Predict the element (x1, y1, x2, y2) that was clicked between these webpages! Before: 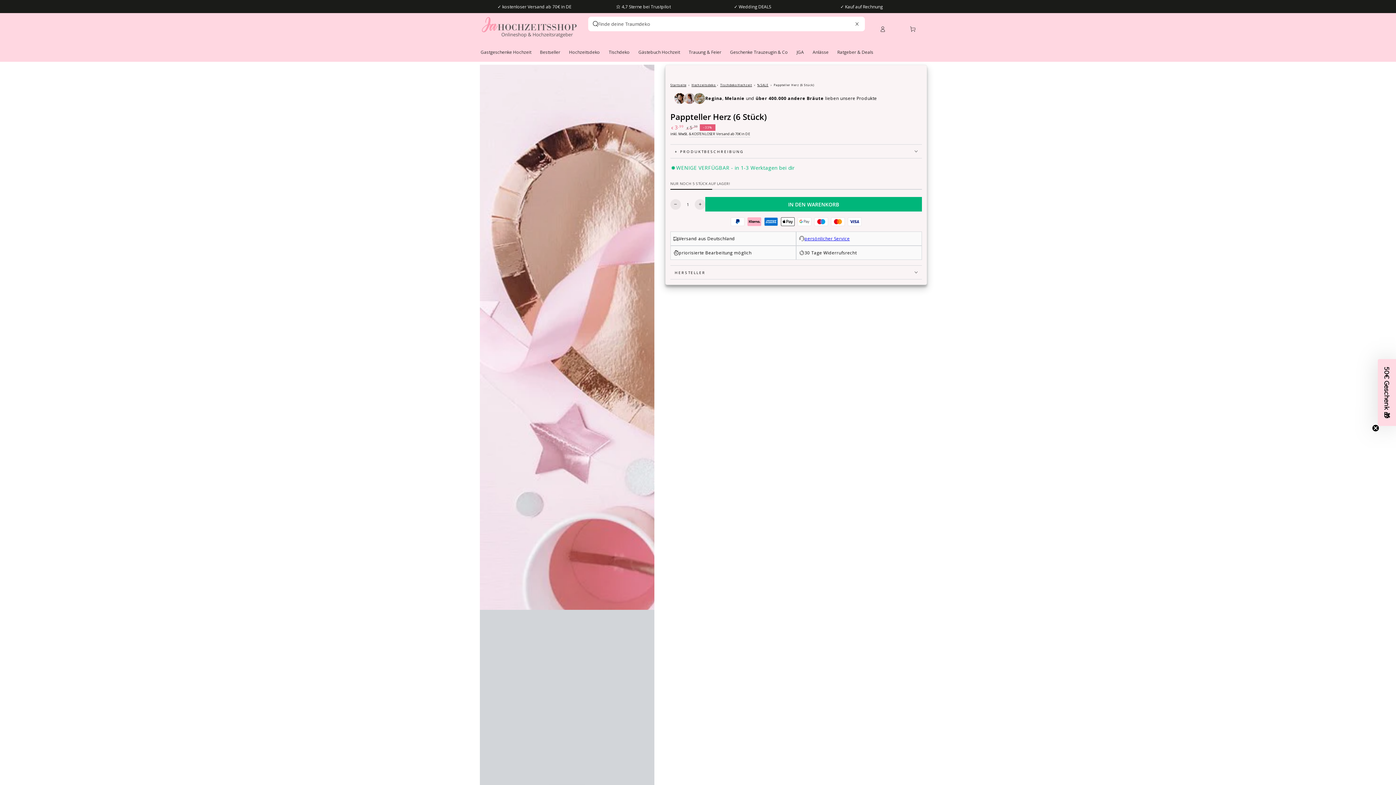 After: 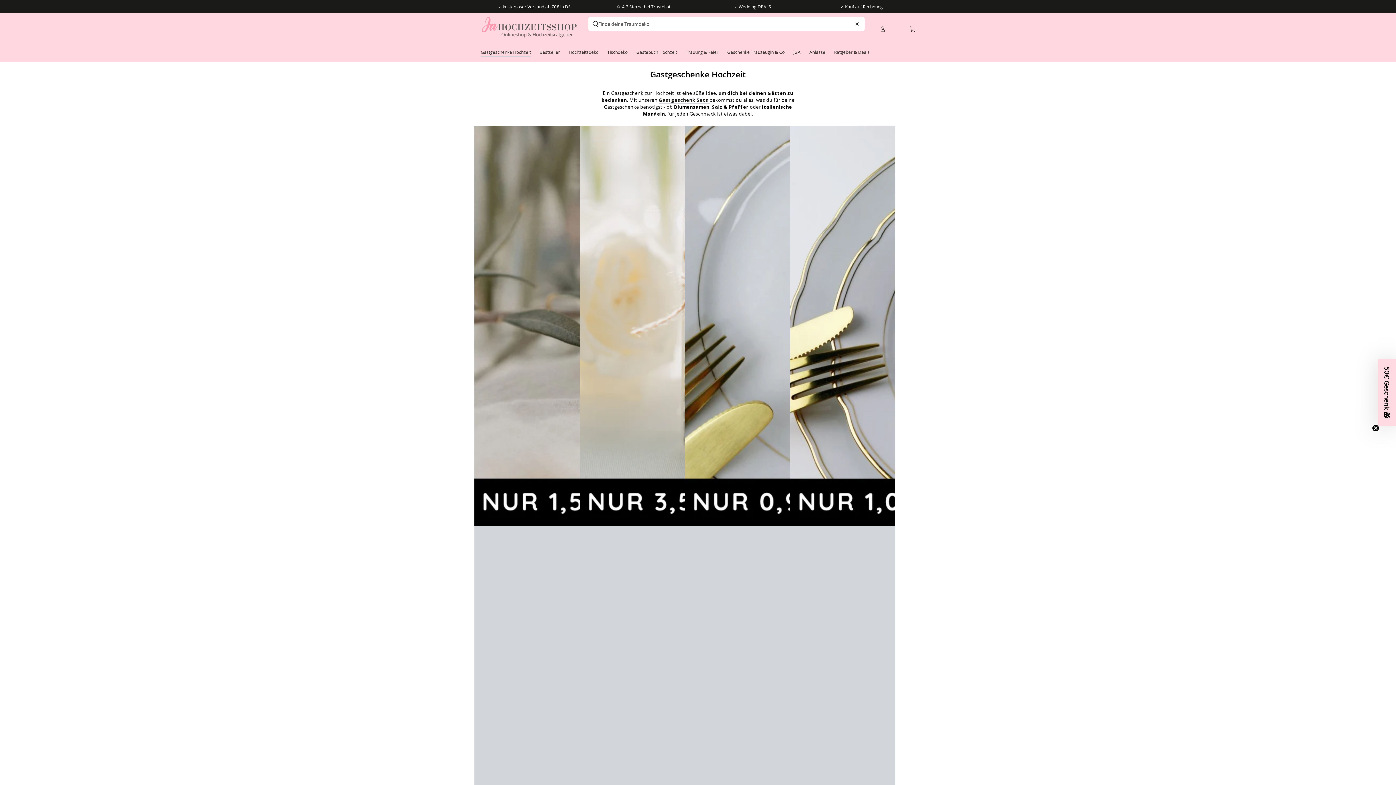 Action: label: Gastgeschenke Hochzeit bbox: (476, 44, 535, 60)